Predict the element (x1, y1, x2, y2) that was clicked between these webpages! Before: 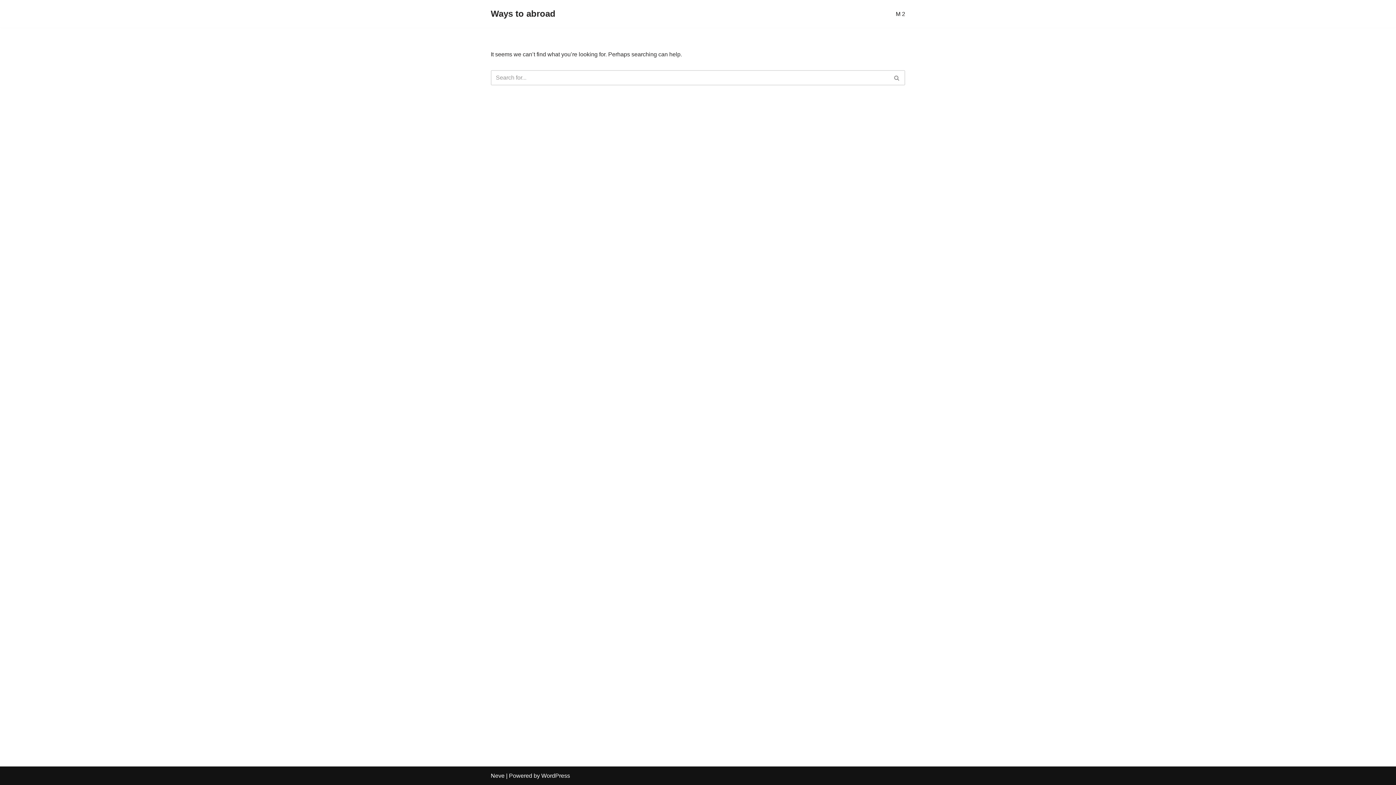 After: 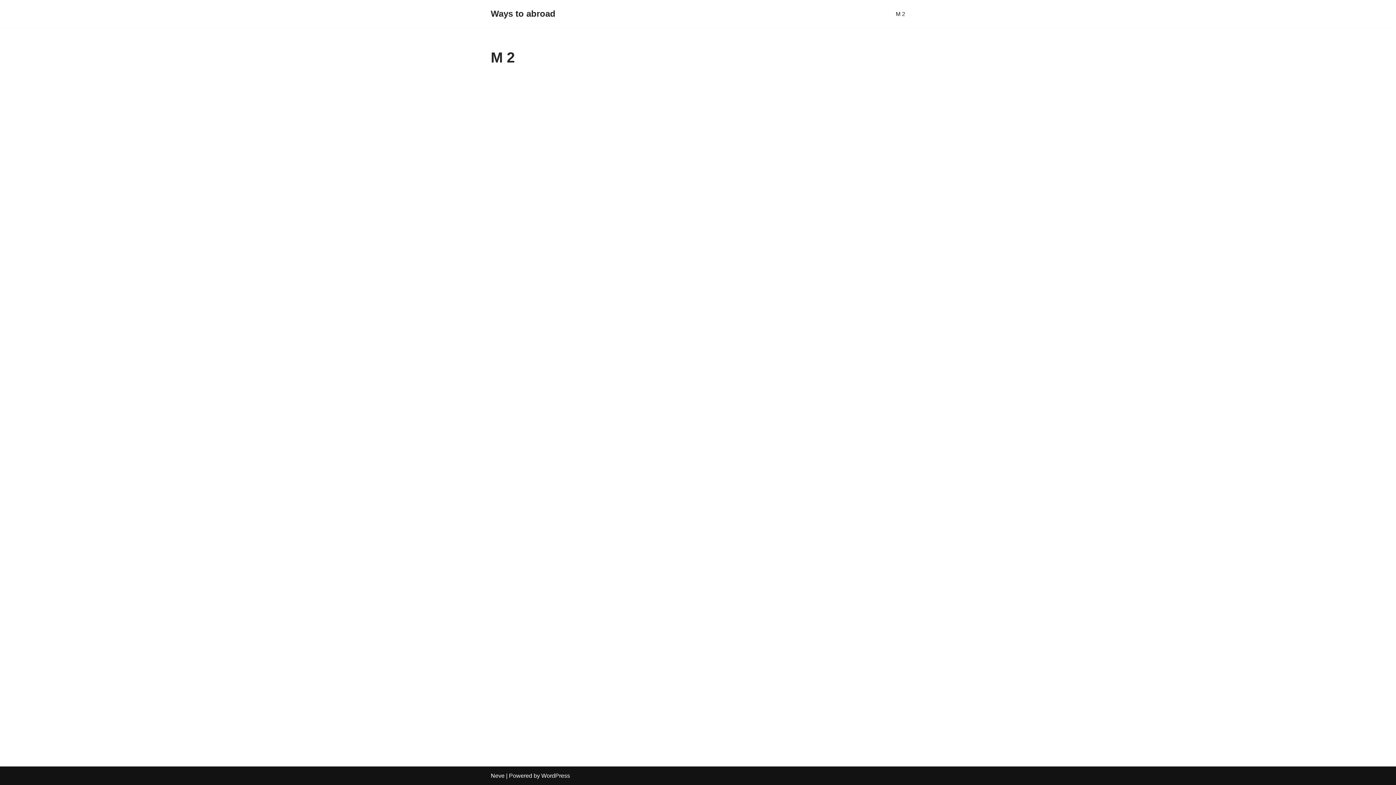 Action: bbox: (896, 9, 905, 18) label: M 2